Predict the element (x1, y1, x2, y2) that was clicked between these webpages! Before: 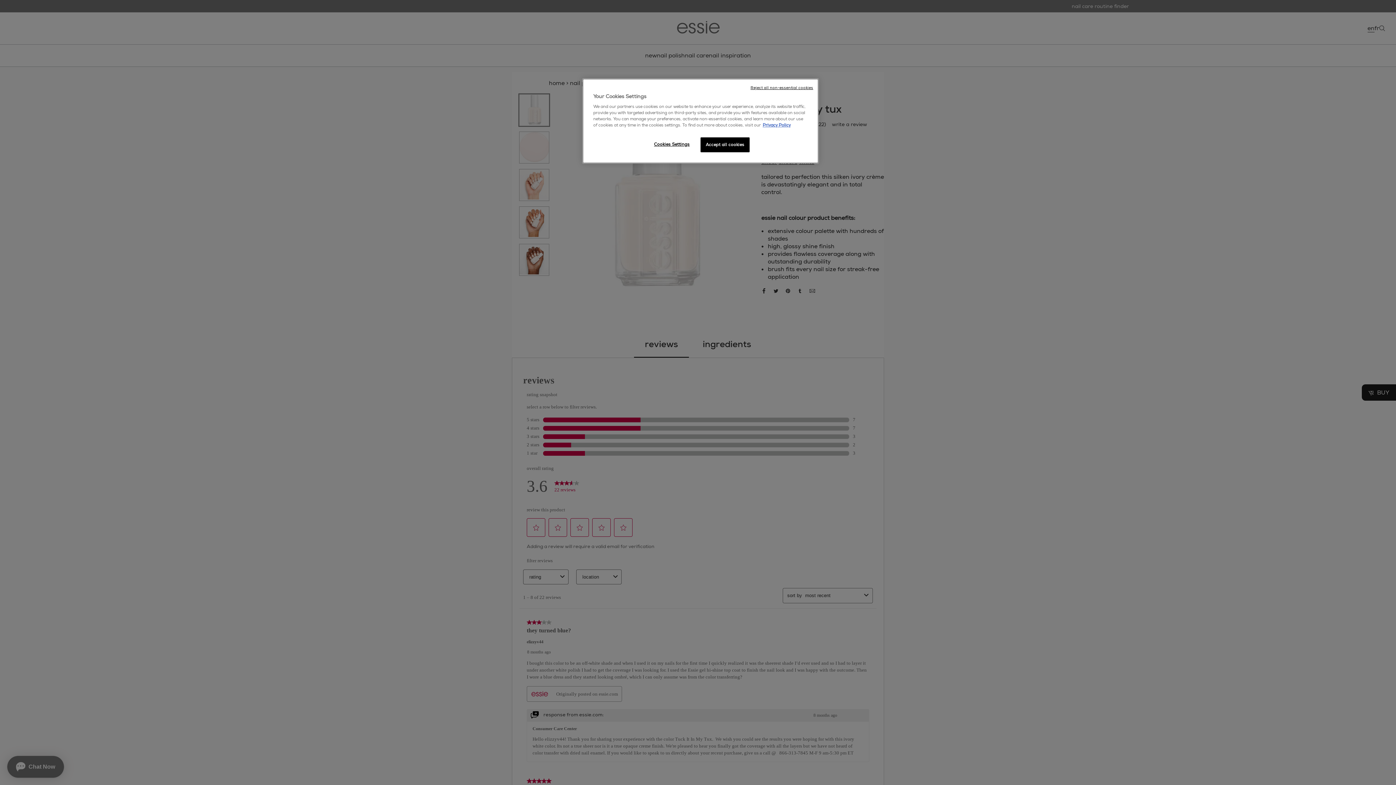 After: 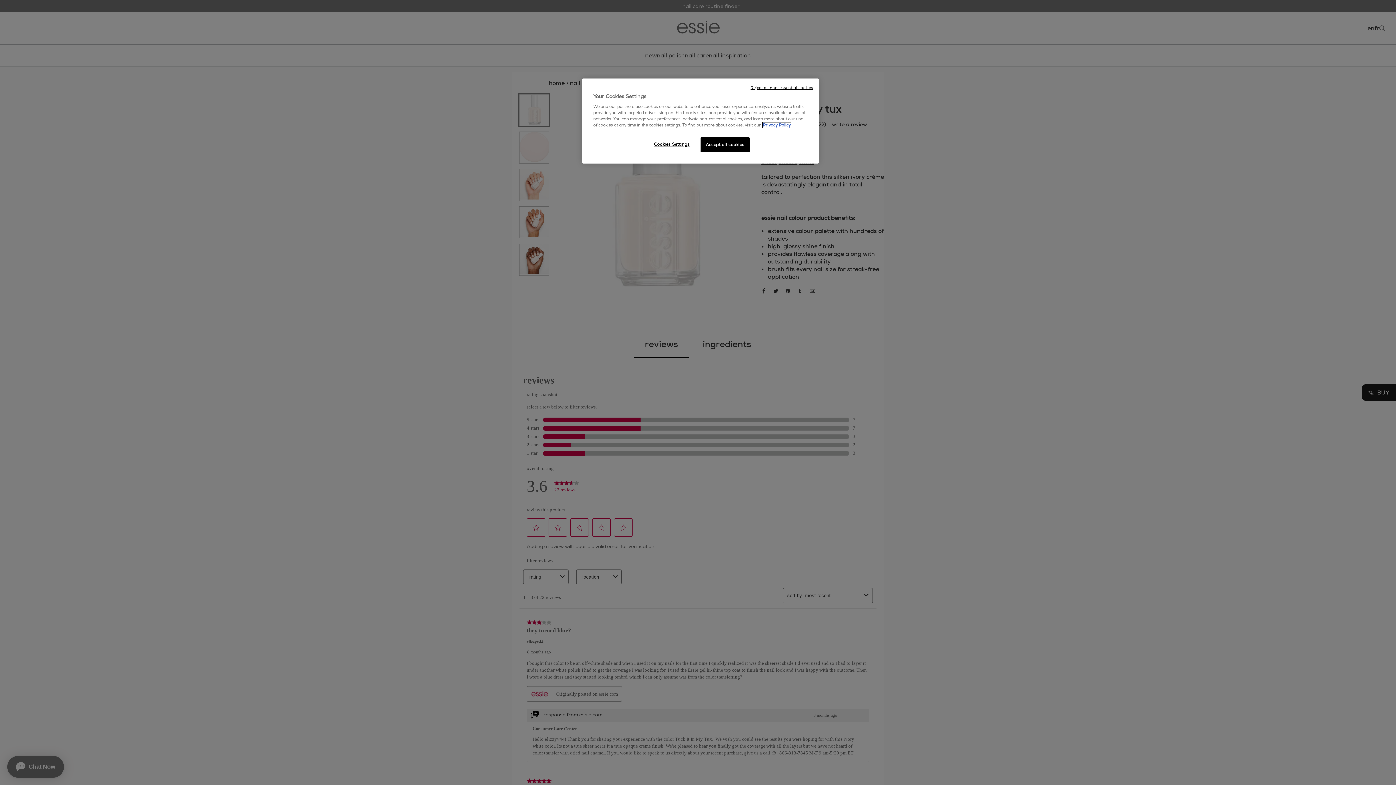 Action: label: More information about your privacy, opens in a new tab bbox: (762, 122, 790, 128)